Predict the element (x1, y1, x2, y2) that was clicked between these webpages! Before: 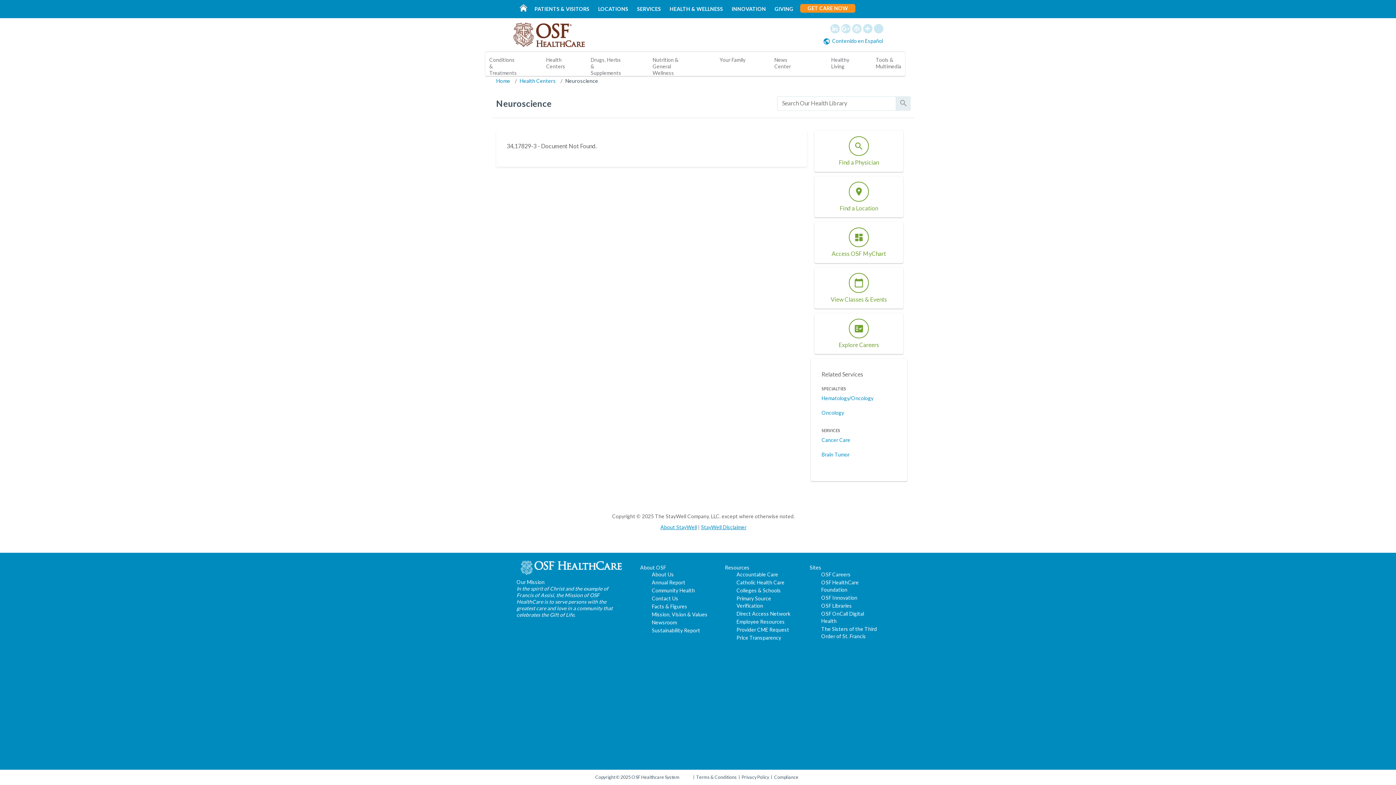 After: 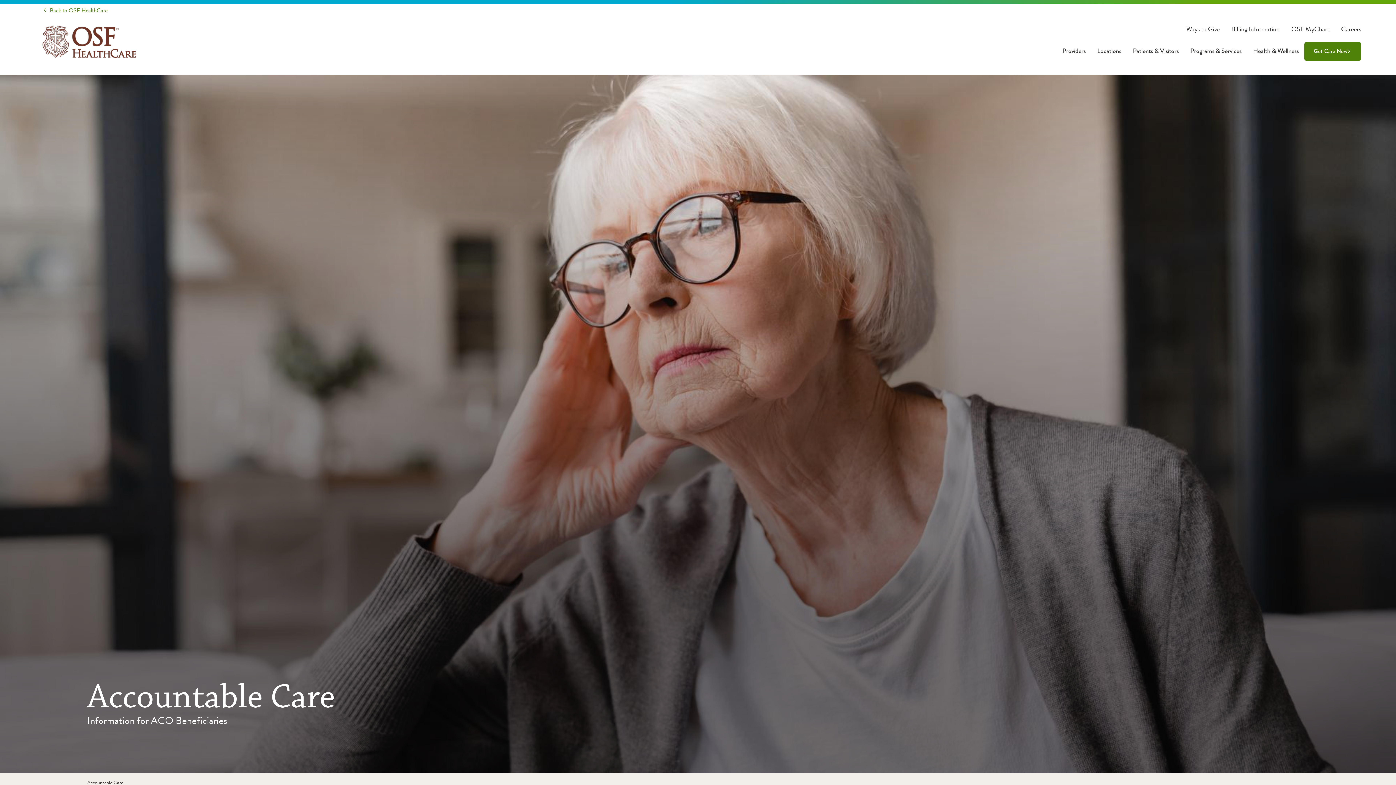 Action: bbox: (736, 571, 795, 578) label: Accountable Care